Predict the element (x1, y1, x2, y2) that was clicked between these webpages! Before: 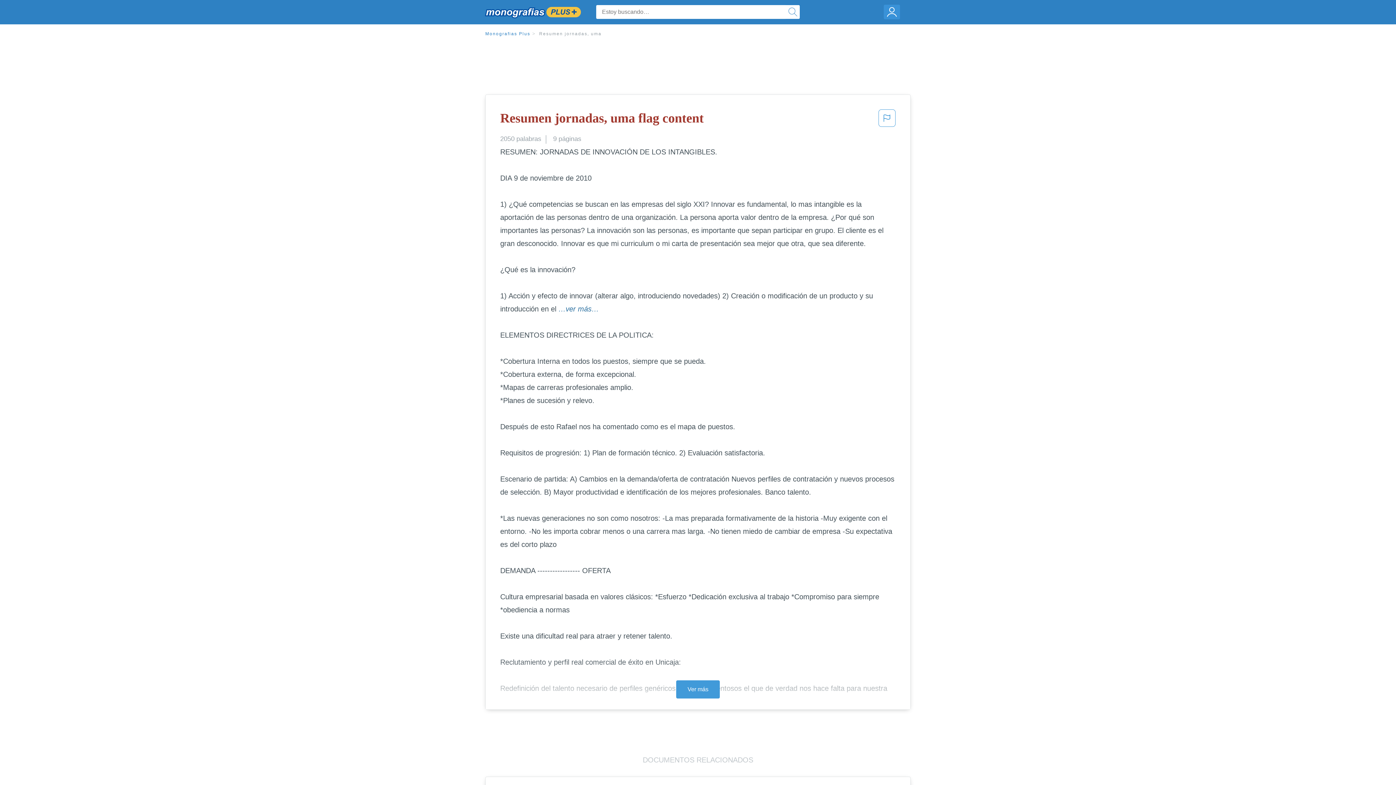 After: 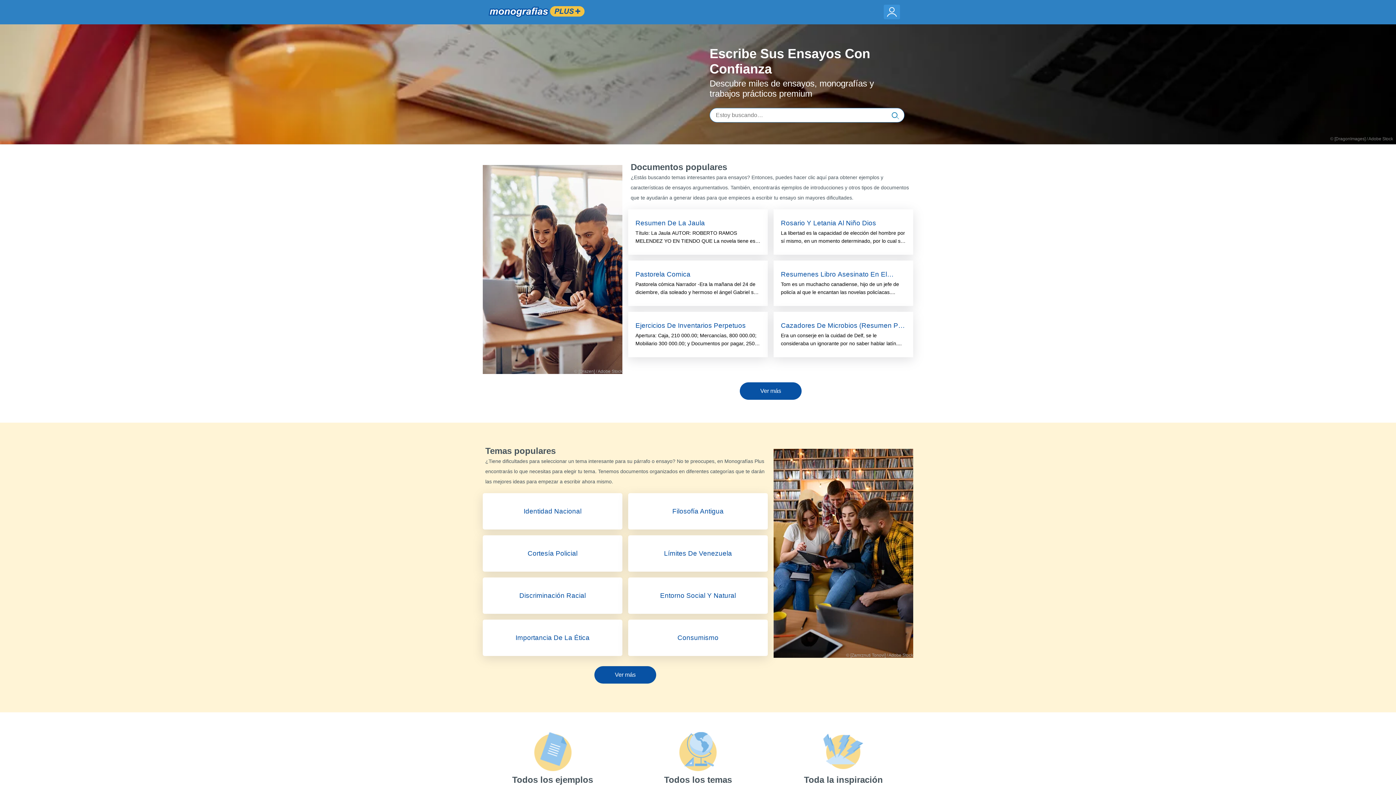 Action: bbox: (484, 3, 581, 21)